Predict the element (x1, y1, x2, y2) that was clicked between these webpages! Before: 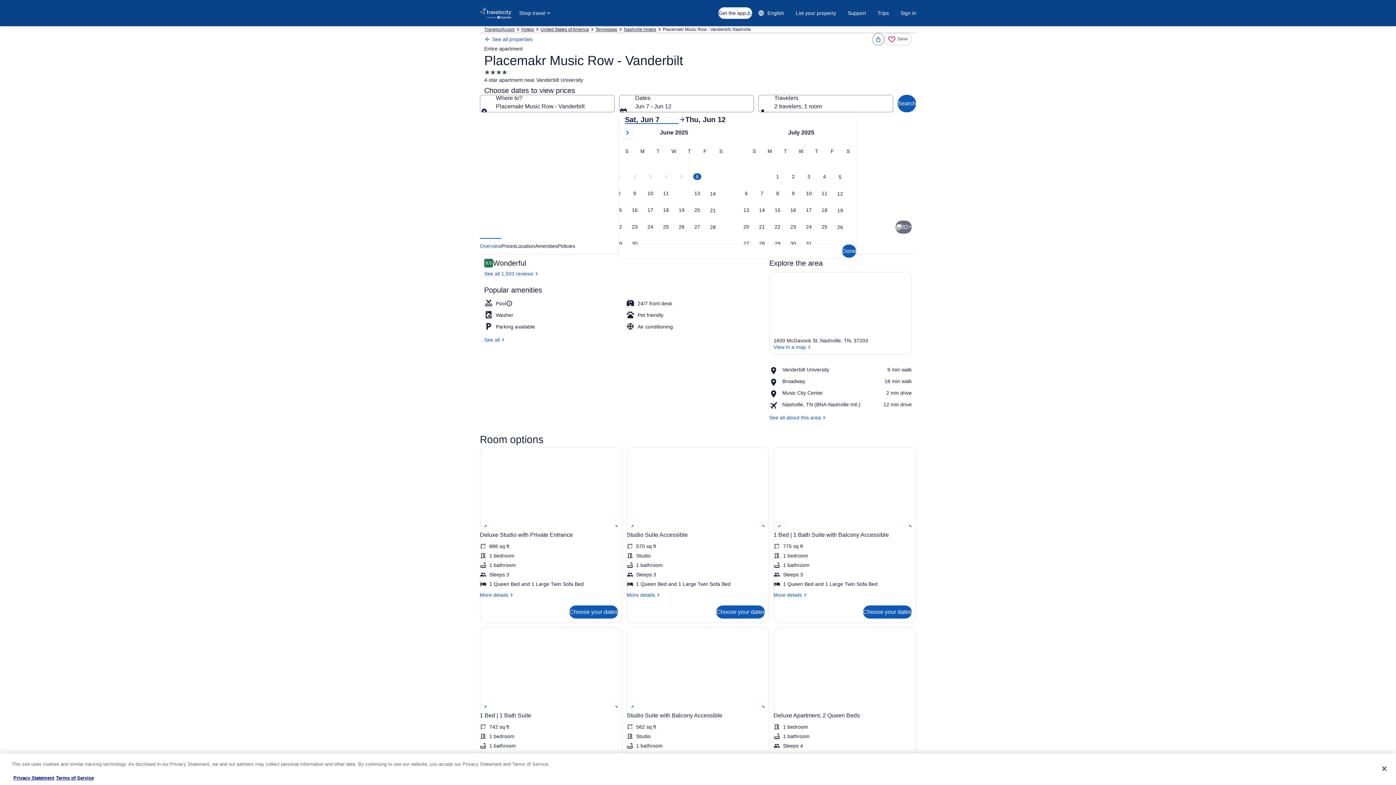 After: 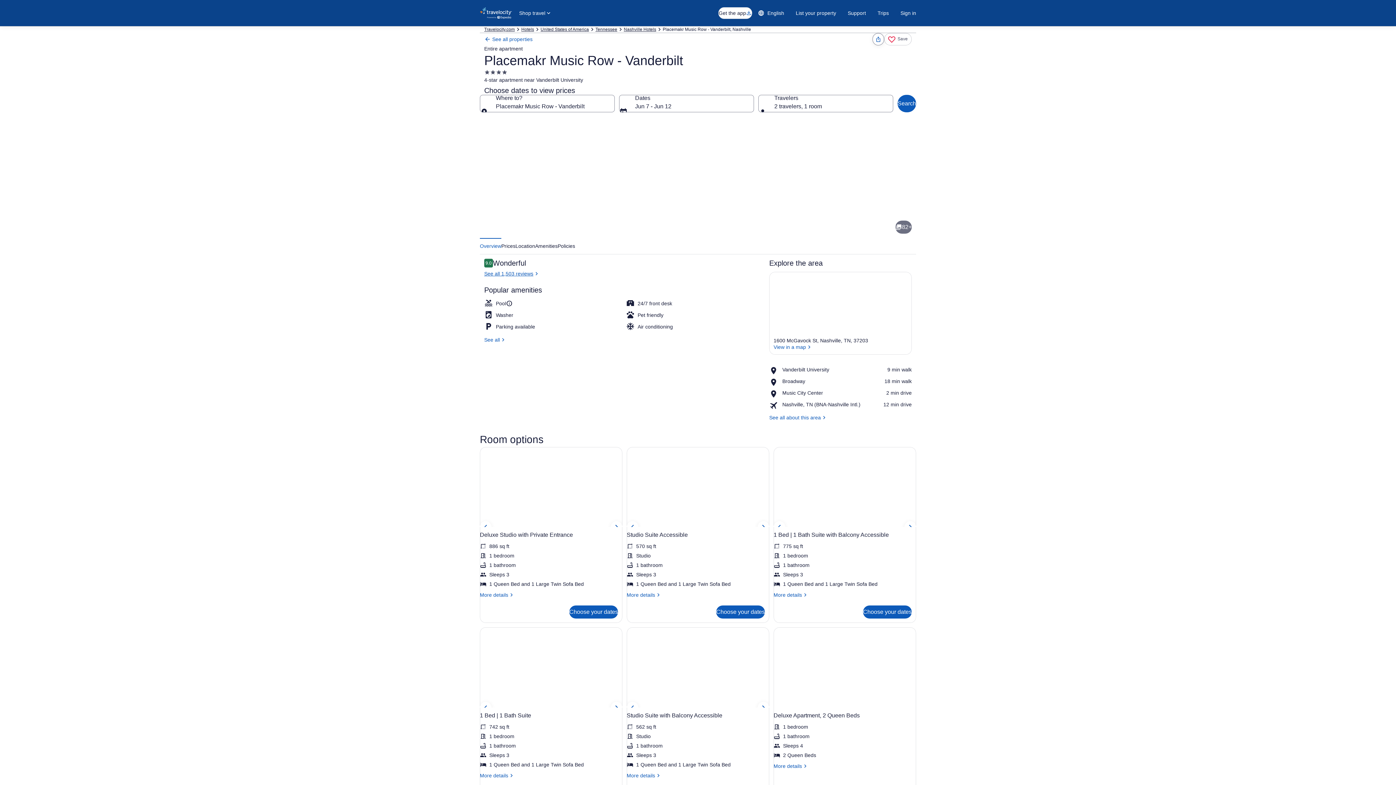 Action: label: See all 1,503 reviews bbox: (484, 270, 765, 277)